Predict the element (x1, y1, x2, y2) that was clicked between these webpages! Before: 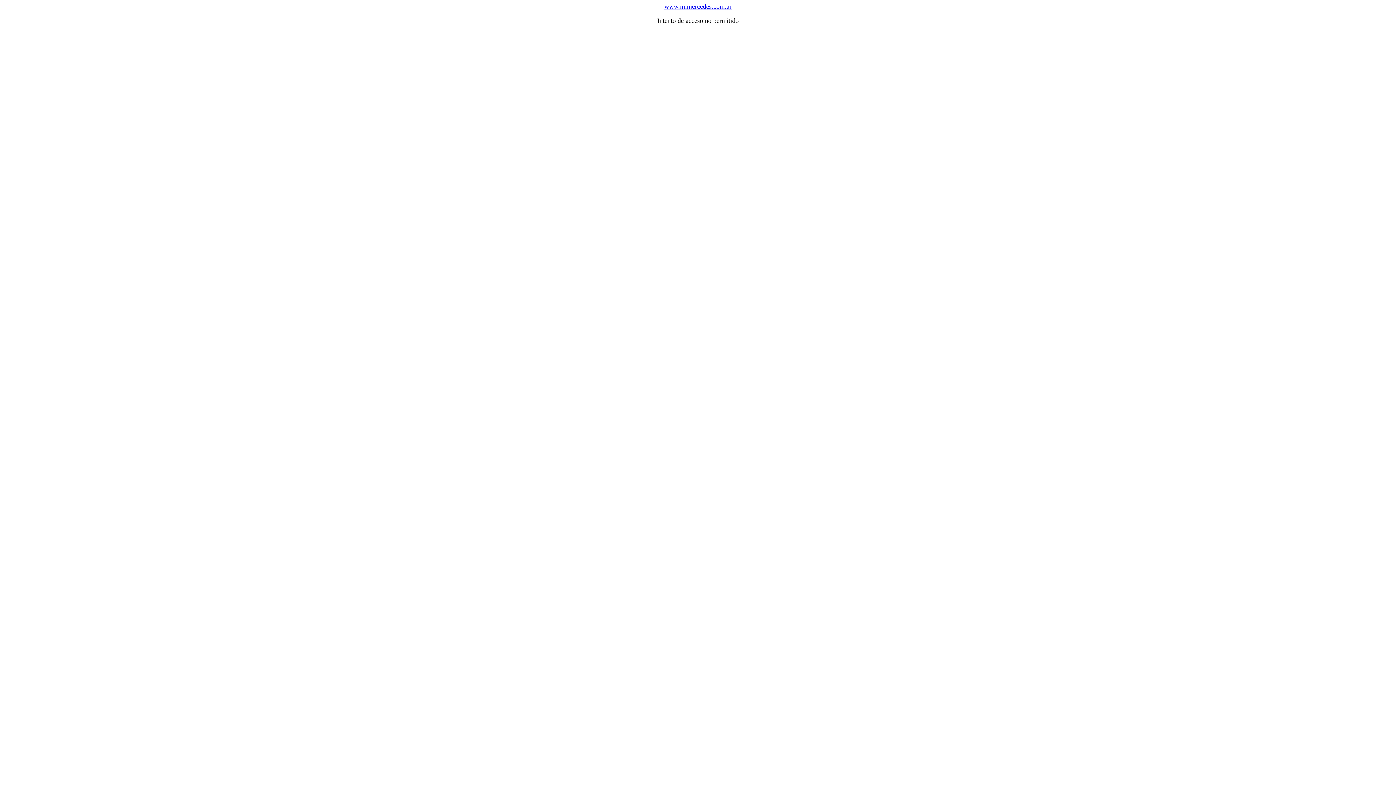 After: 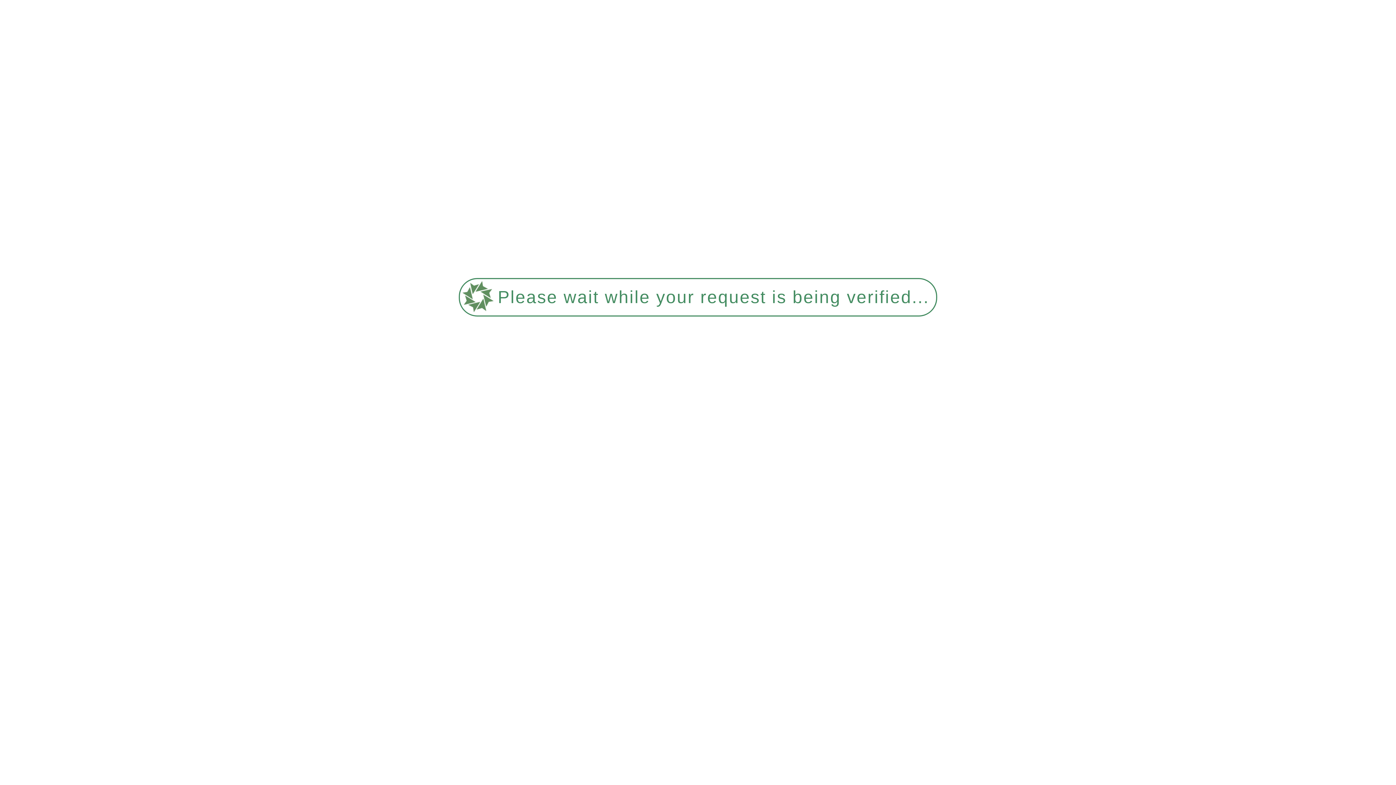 Action: bbox: (664, 3, 731, 9) label: www.mimercedes.com.ar